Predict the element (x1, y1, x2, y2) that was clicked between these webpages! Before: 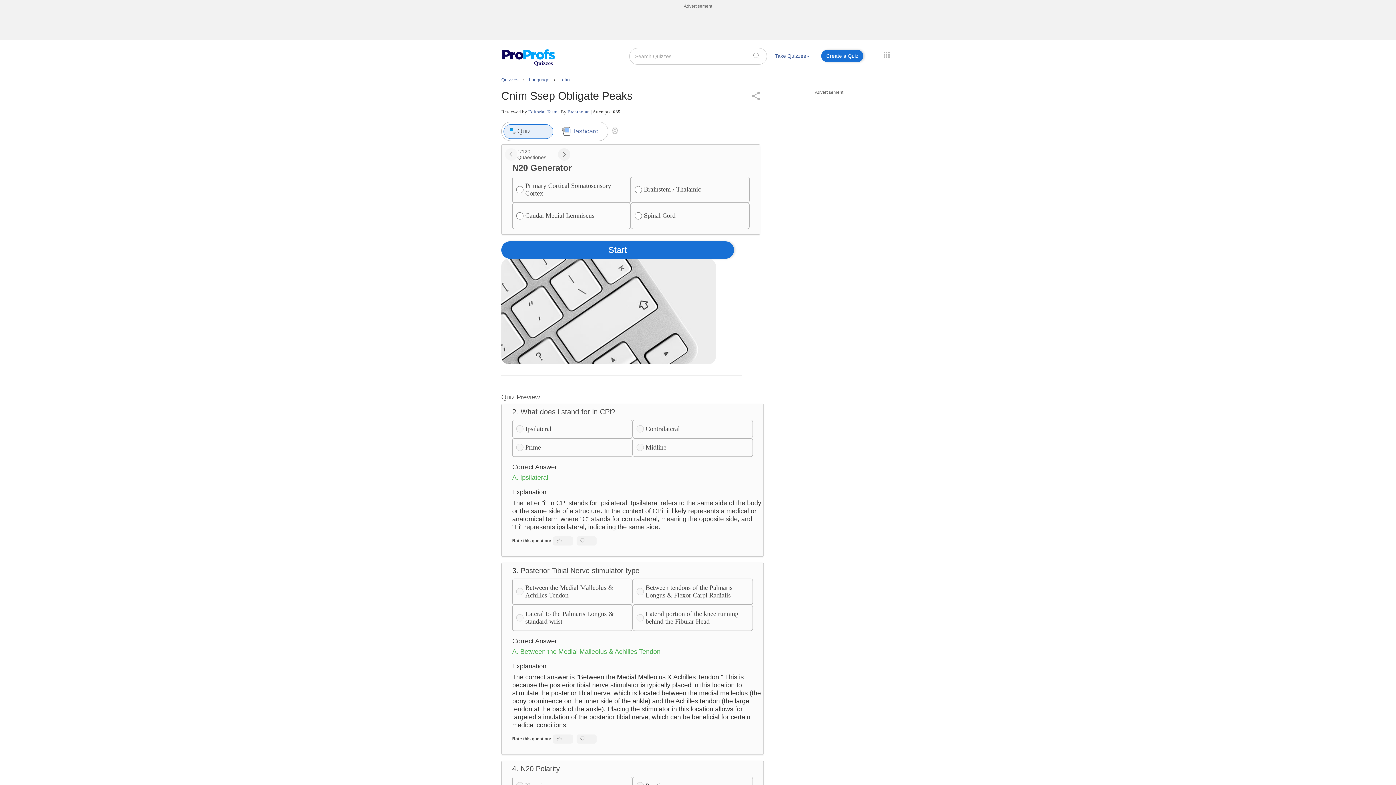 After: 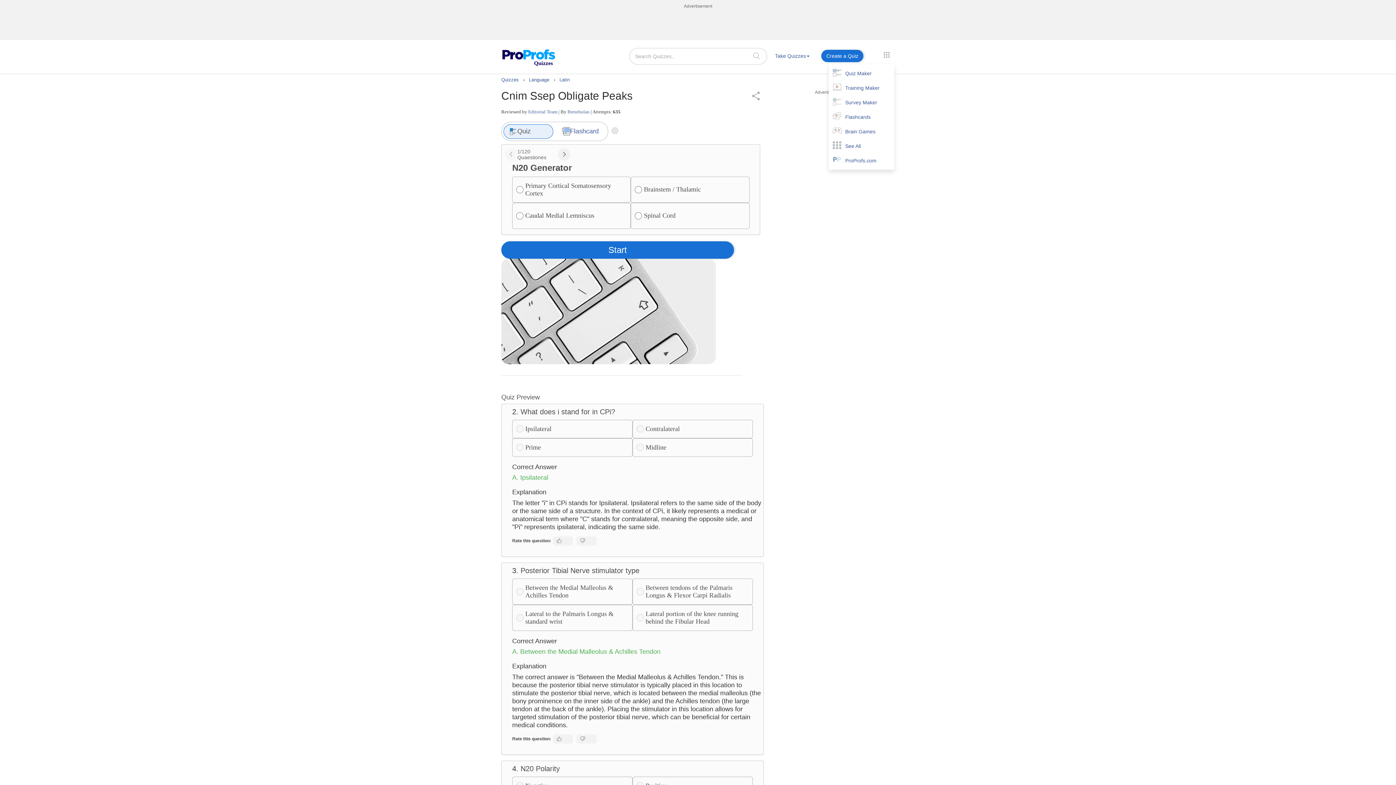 Action: bbox: (880, 48, 893, 61)